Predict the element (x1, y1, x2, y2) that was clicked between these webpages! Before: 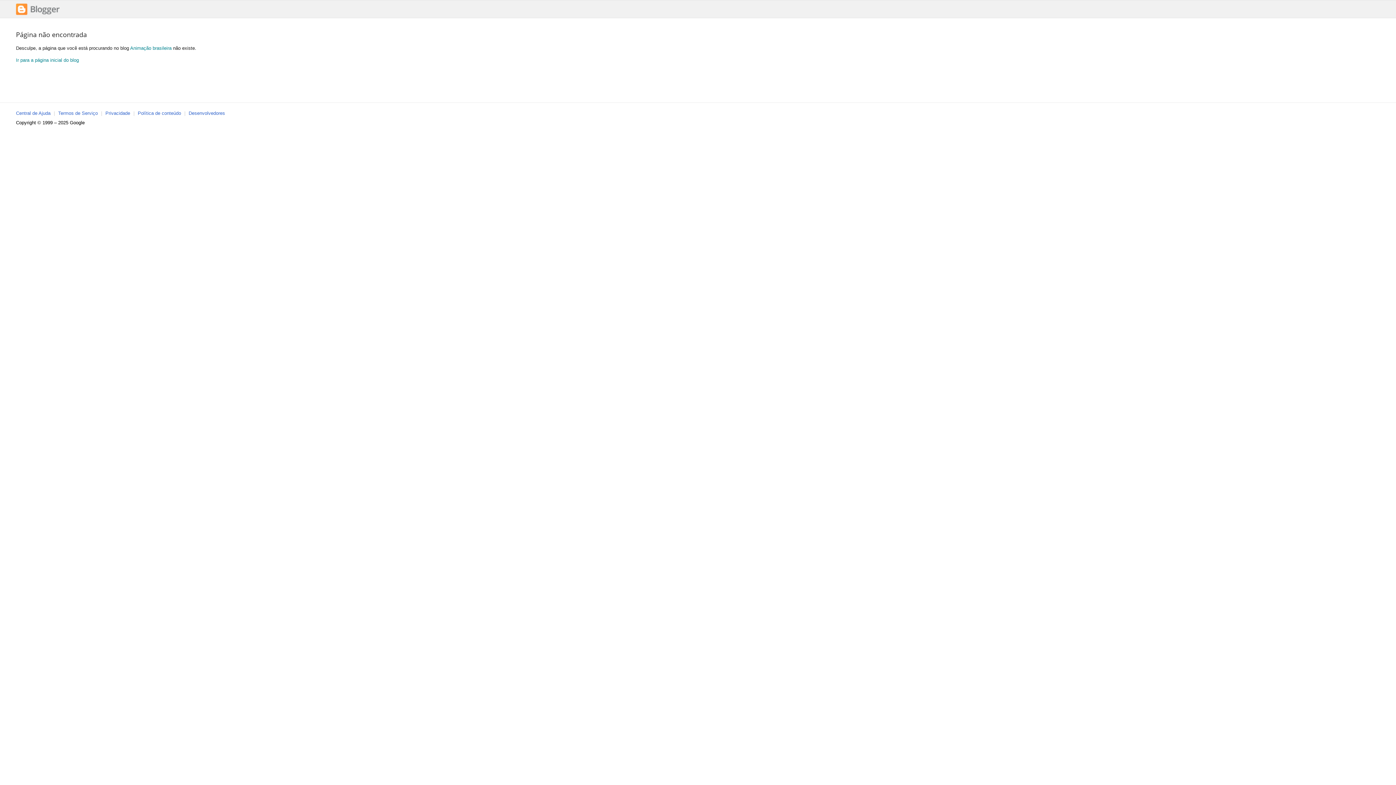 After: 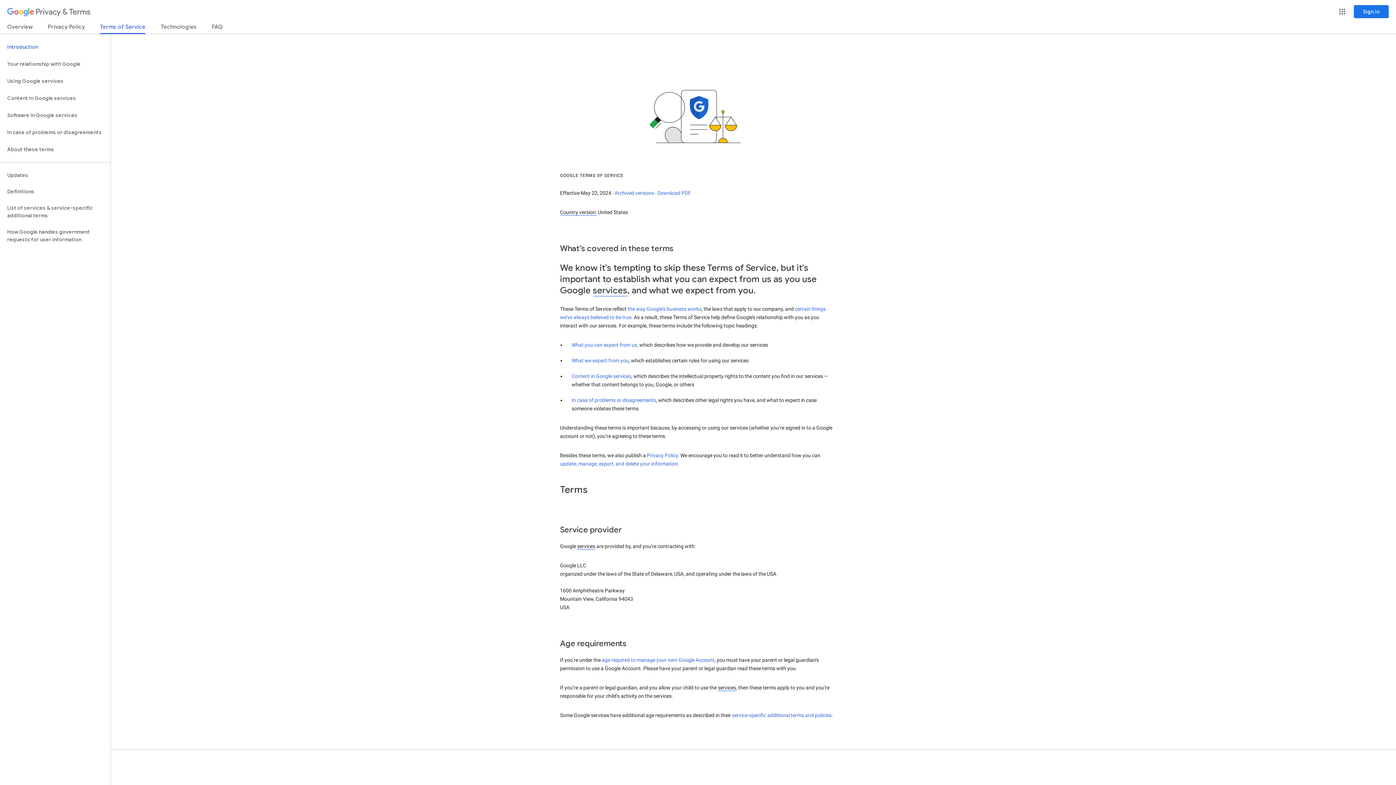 Action: bbox: (58, 110, 97, 116) label: Termos de Serviço